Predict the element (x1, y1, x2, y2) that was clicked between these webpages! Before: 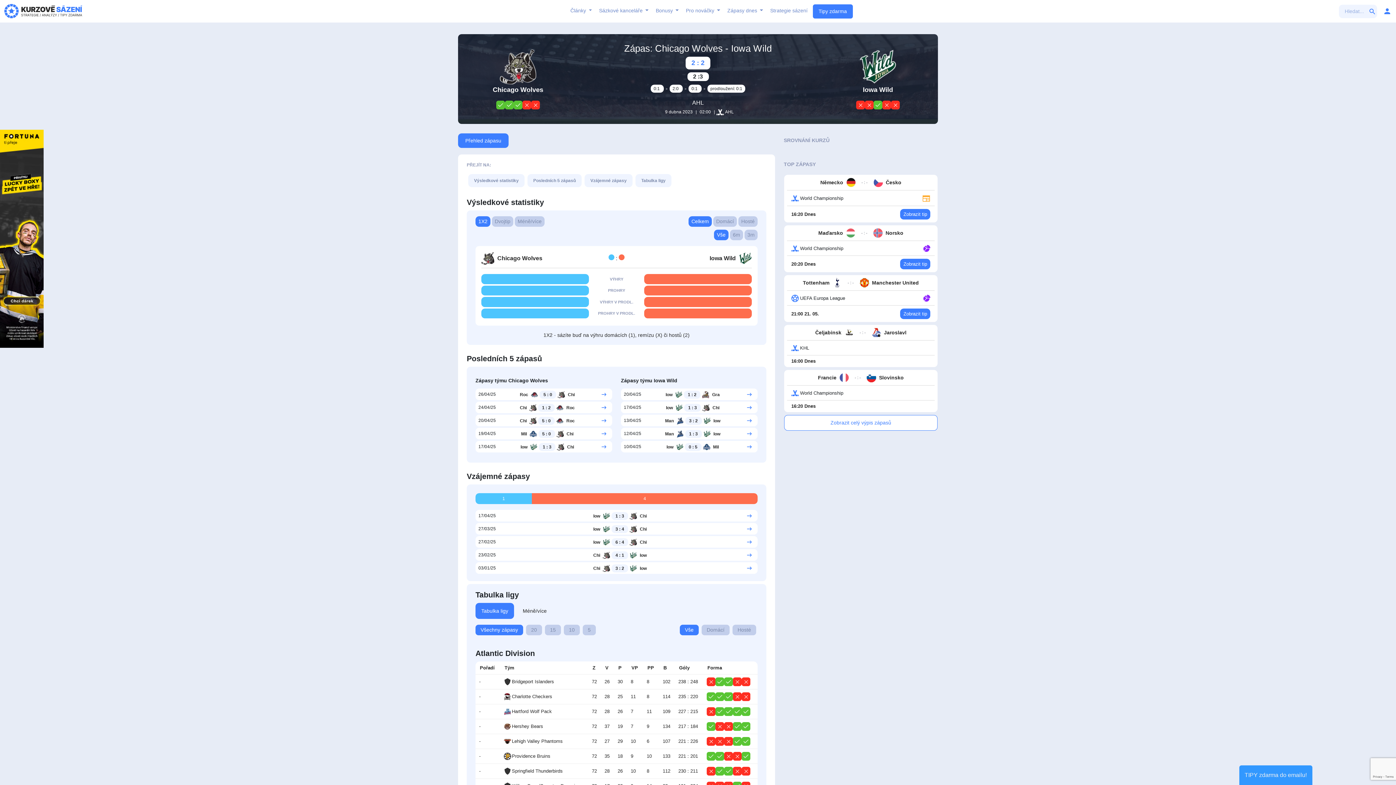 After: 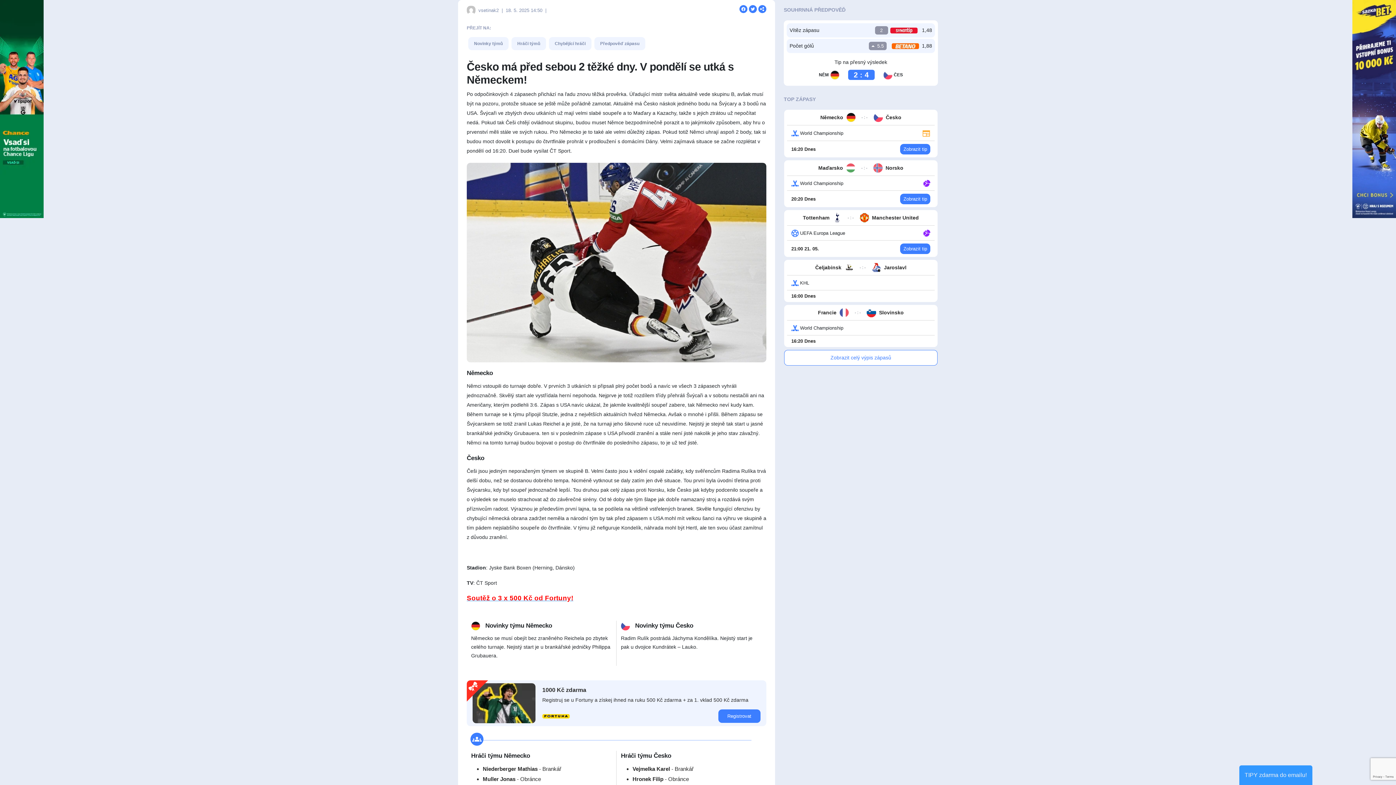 Action: bbox: (922, 193, 930, 202) label: Předzápasový rozbor (preview)